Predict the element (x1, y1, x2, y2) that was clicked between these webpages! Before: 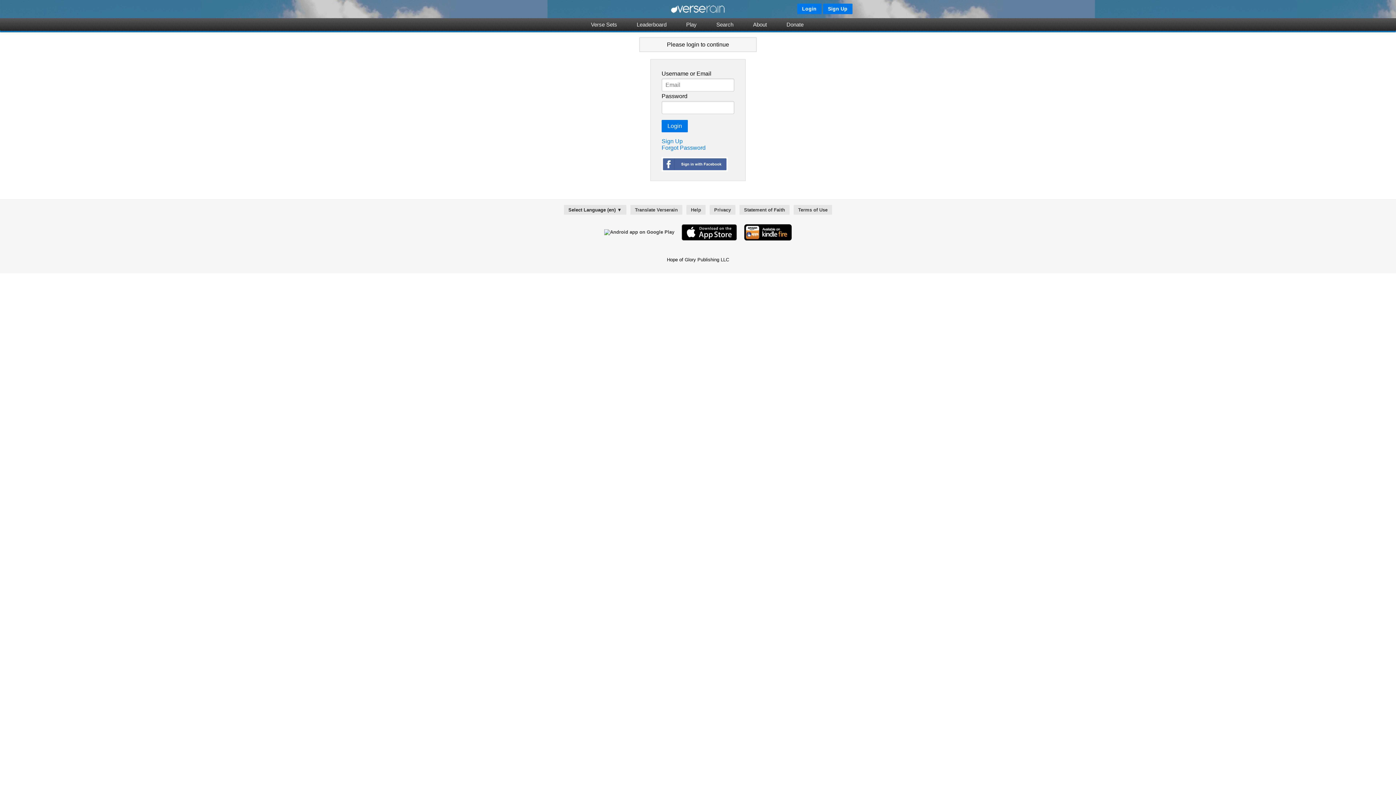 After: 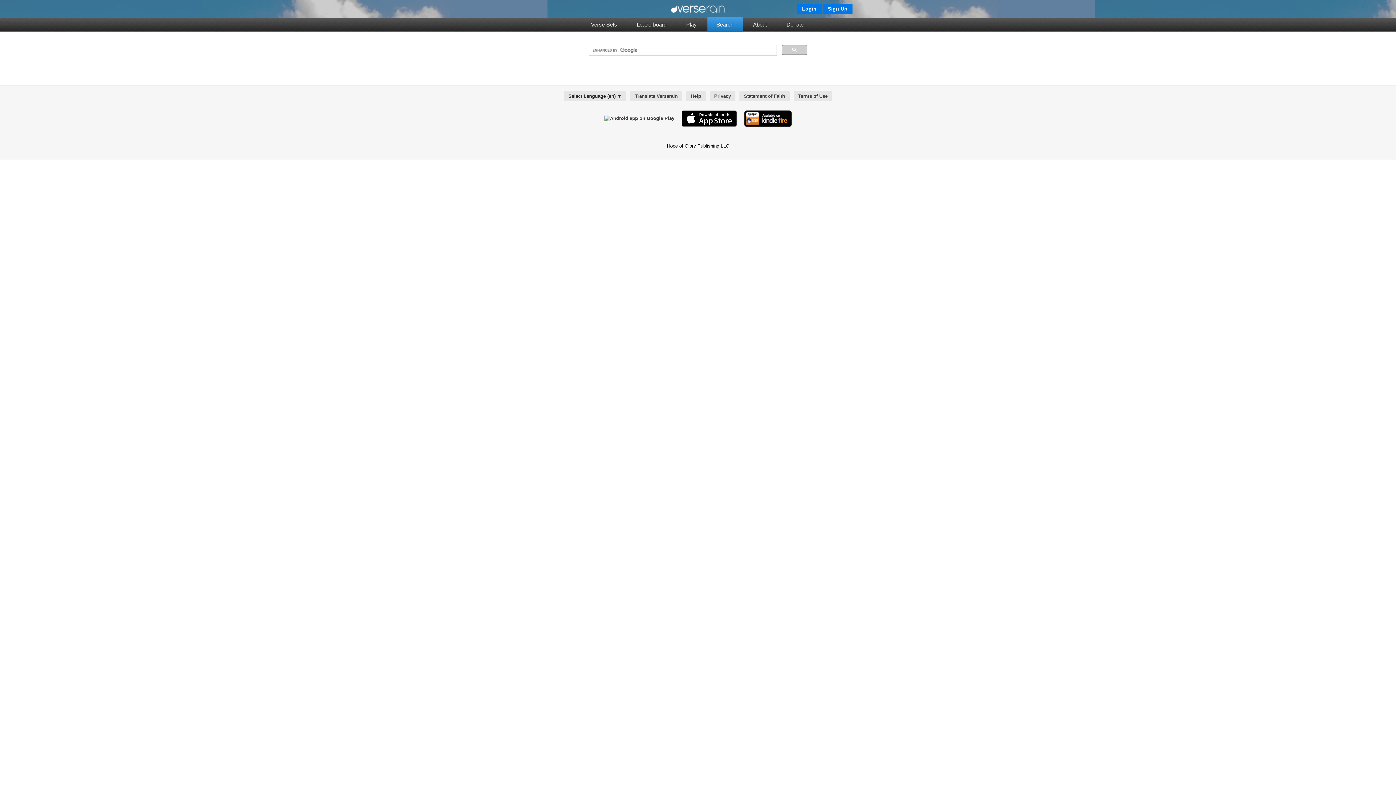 Action: bbox: (707, 16, 742, 30) label: Search